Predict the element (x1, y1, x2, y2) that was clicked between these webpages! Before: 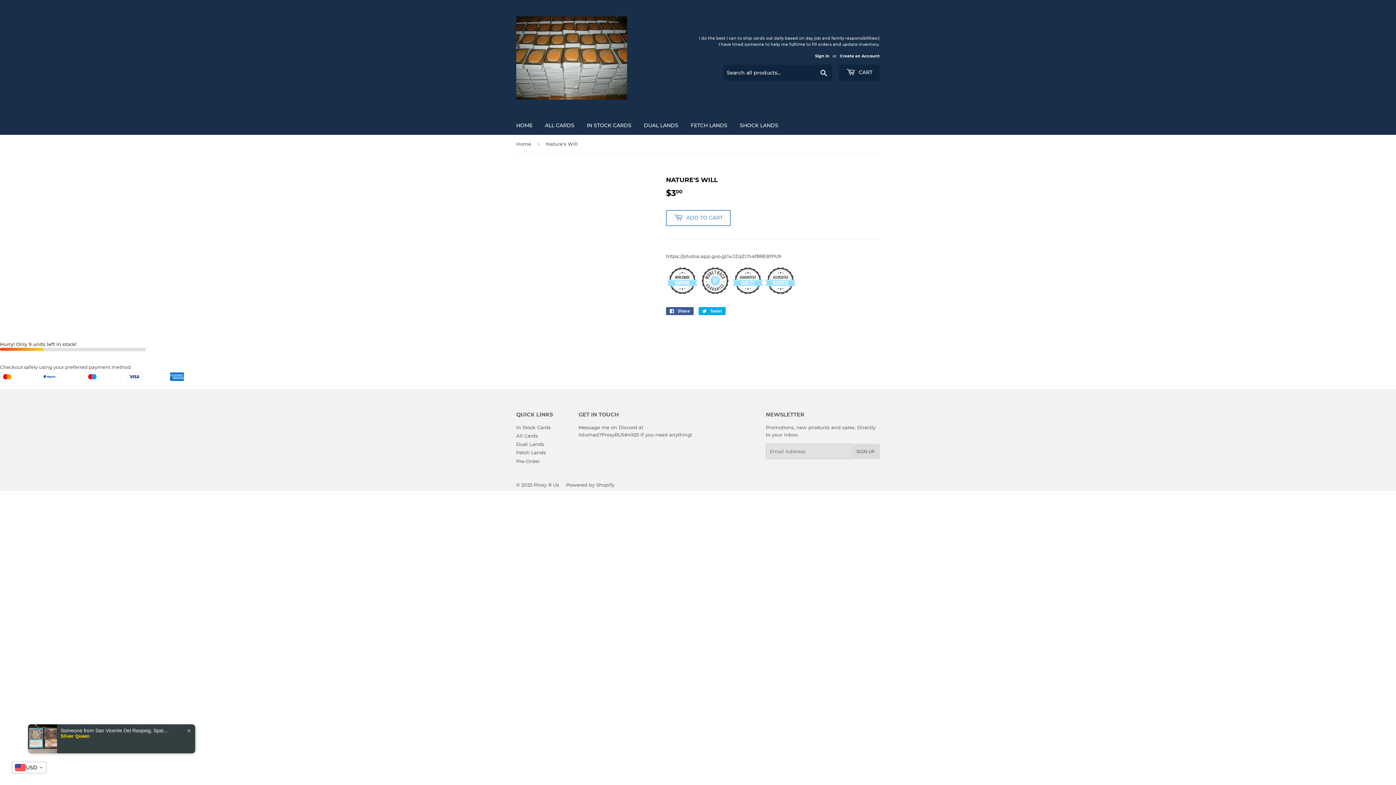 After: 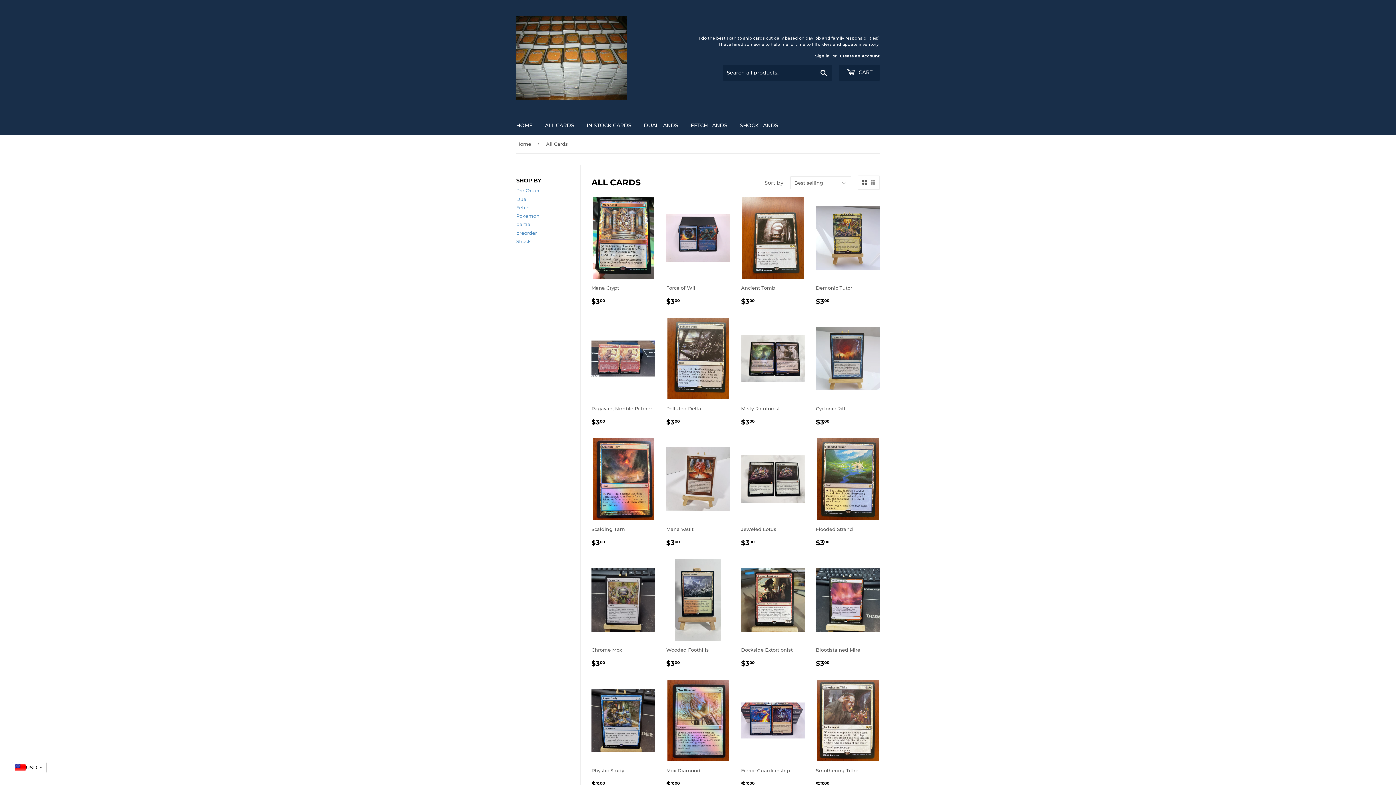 Action: bbox: (516, 433, 538, 438) label: All Cards